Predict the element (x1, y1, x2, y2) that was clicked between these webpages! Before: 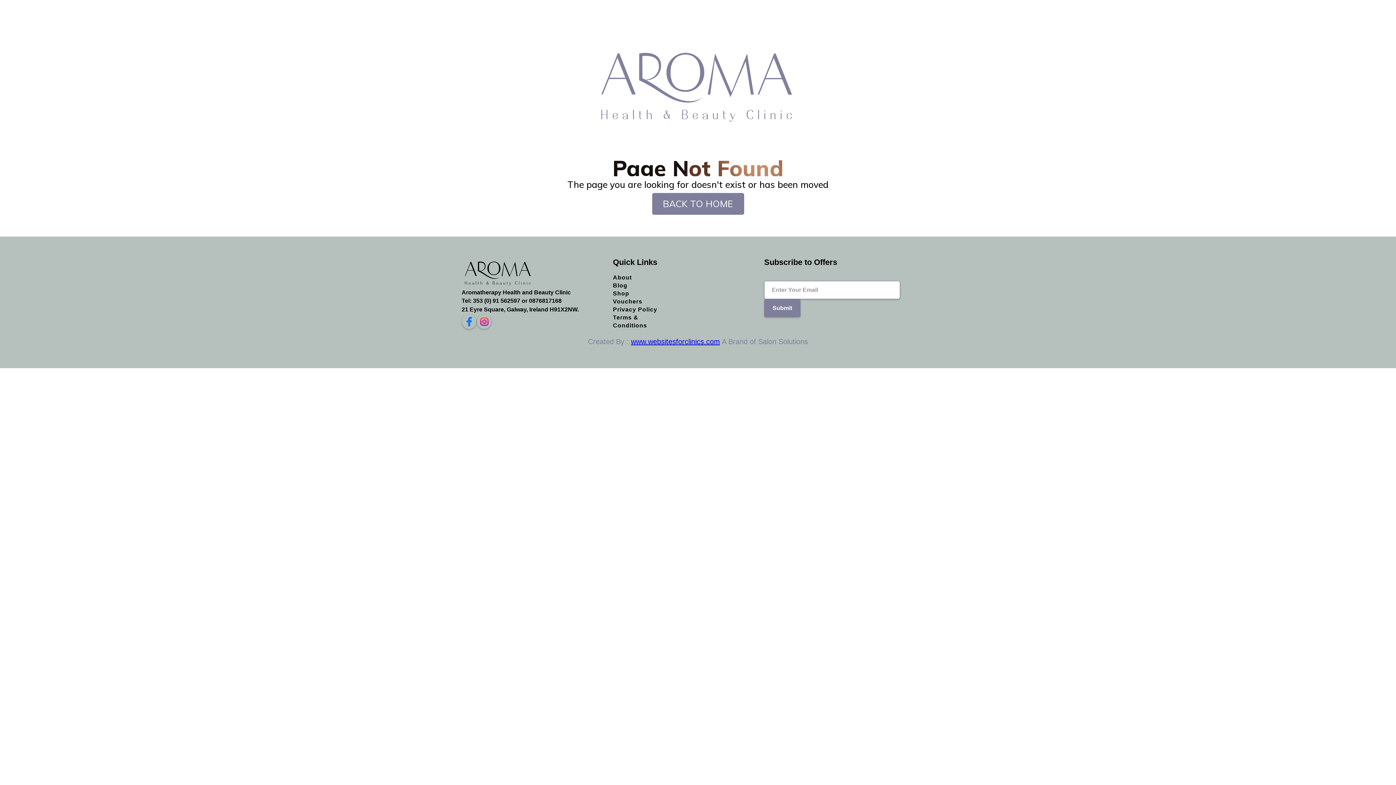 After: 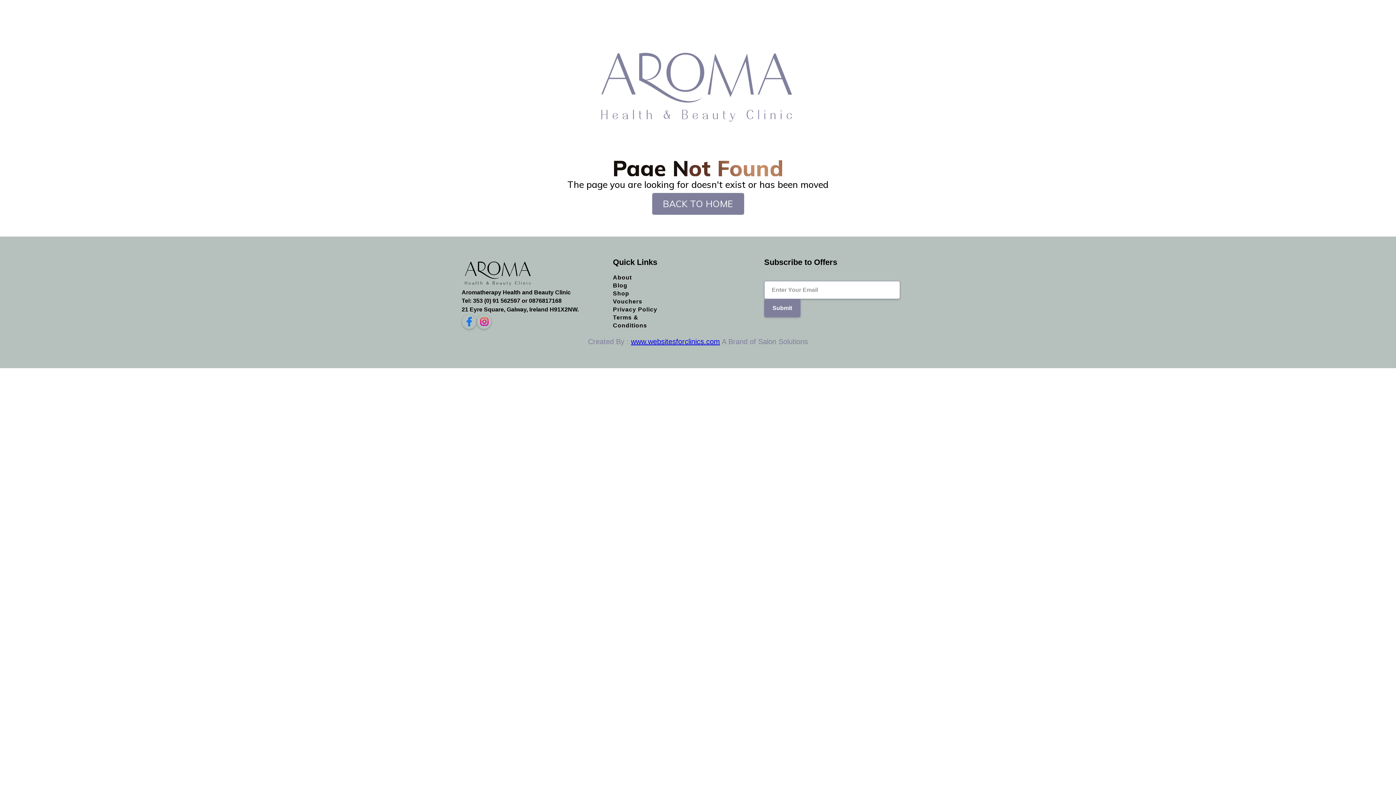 Action: bbox: (613, 281, 627, 289) label: Blog